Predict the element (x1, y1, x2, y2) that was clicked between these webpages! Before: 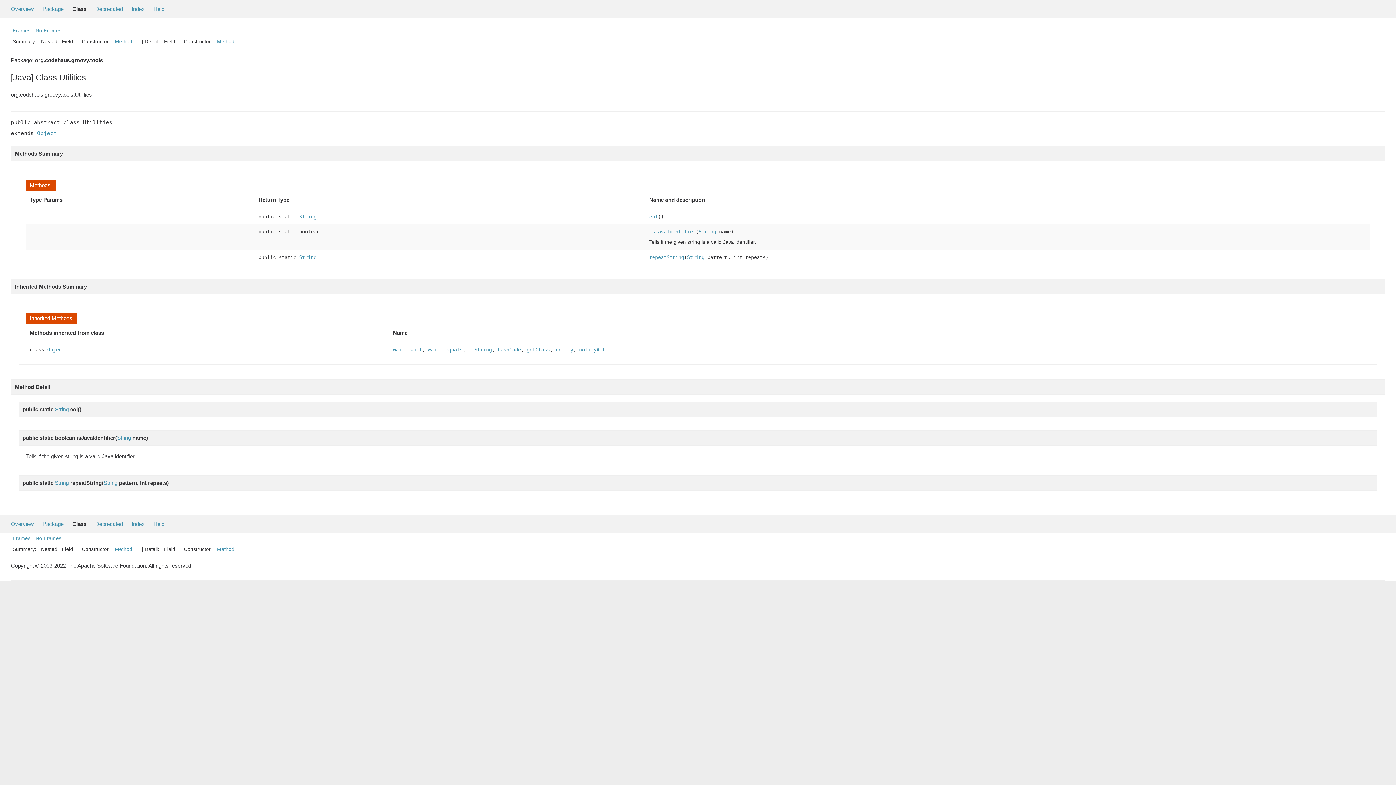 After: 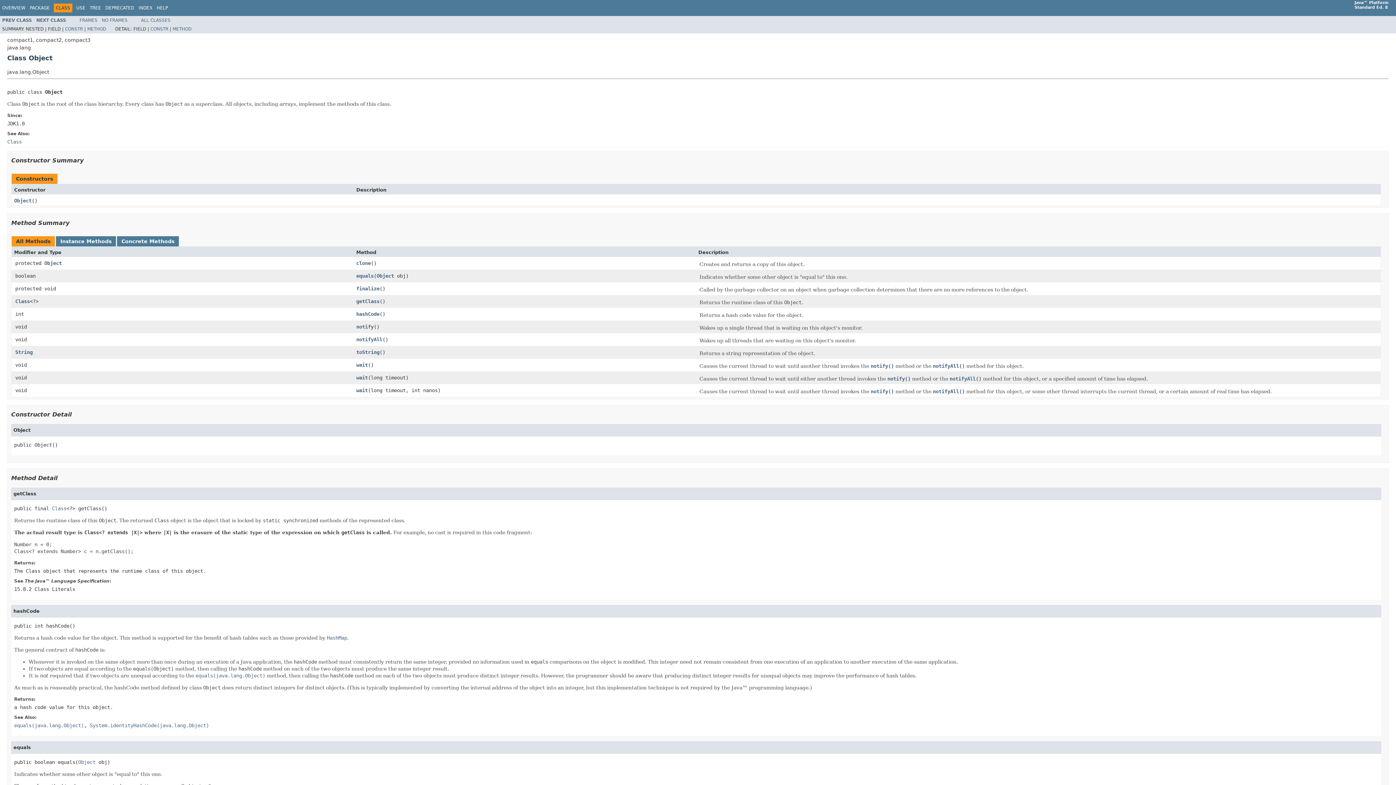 Action: bbox: (37, 130, 56, 136) label: Object